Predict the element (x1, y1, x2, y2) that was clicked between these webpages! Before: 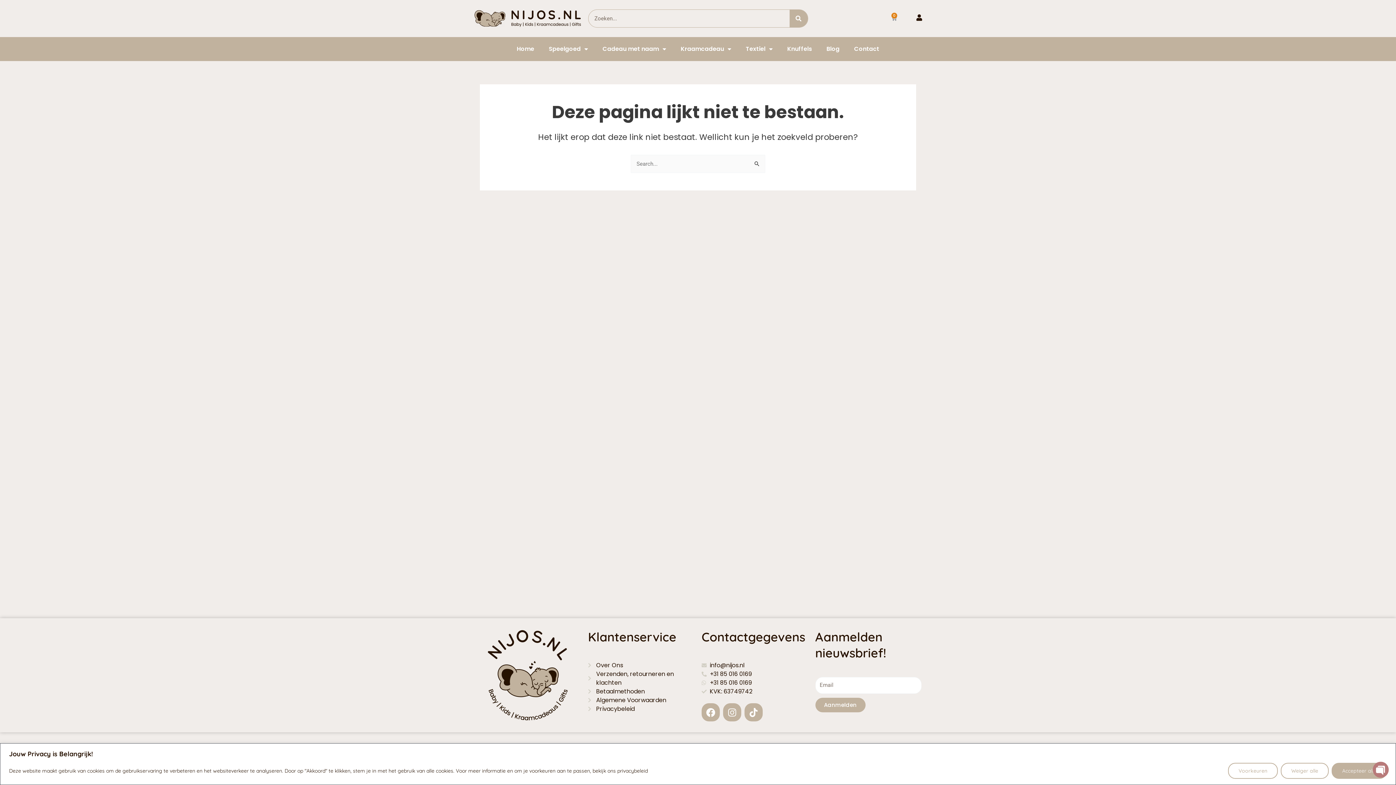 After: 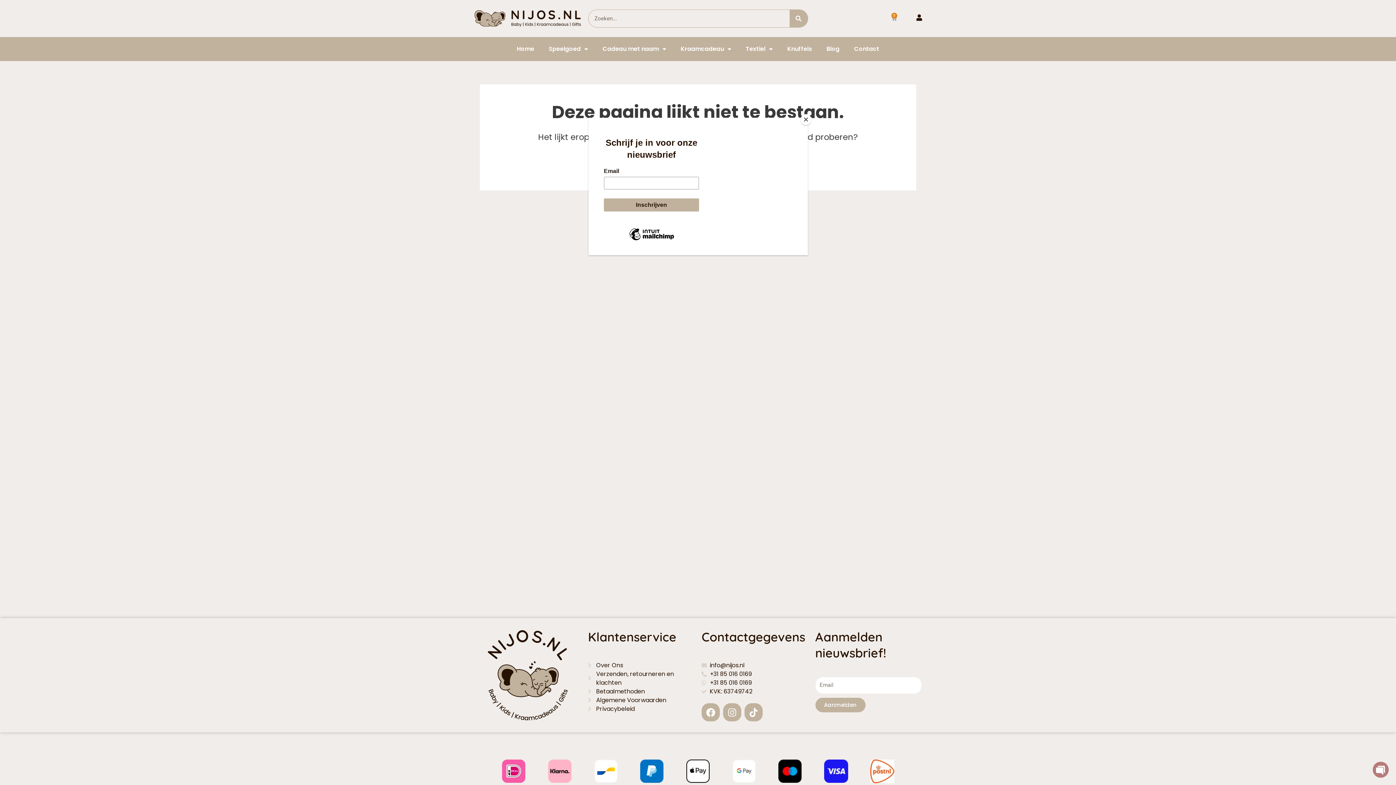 Action: bbox: (1332, 763, 1387, 779) label: Accepteer alle